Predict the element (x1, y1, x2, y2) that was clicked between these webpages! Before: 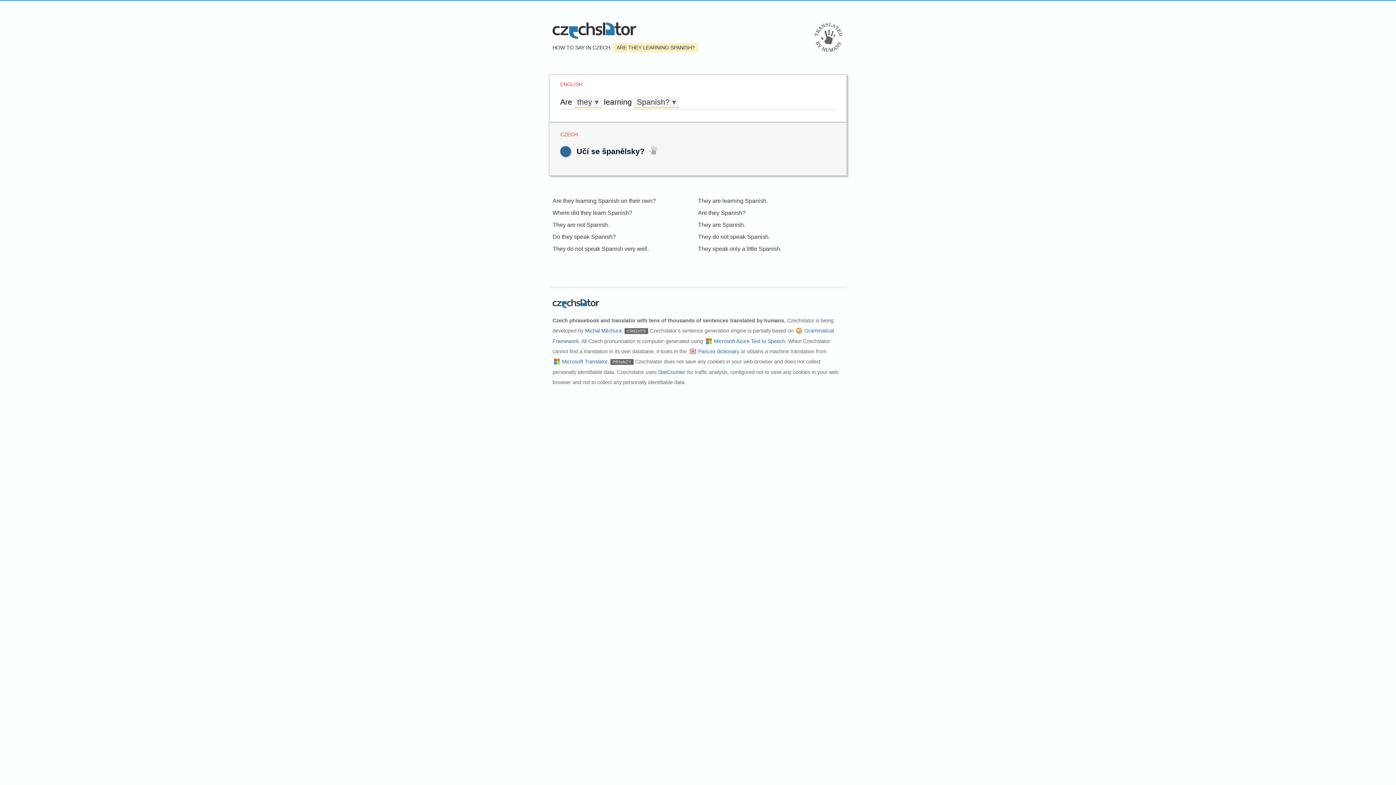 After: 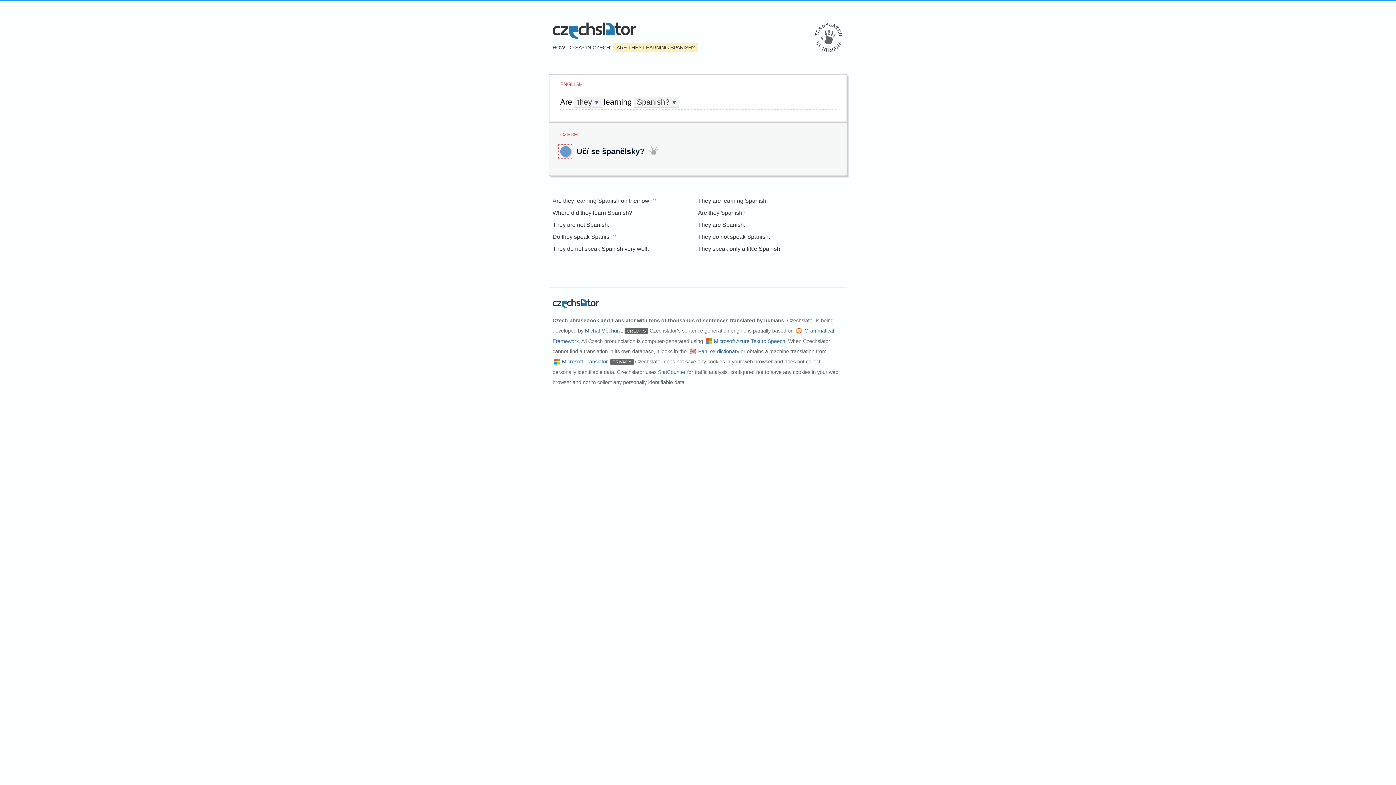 Action: bbox: (560, 146, 571, 157)